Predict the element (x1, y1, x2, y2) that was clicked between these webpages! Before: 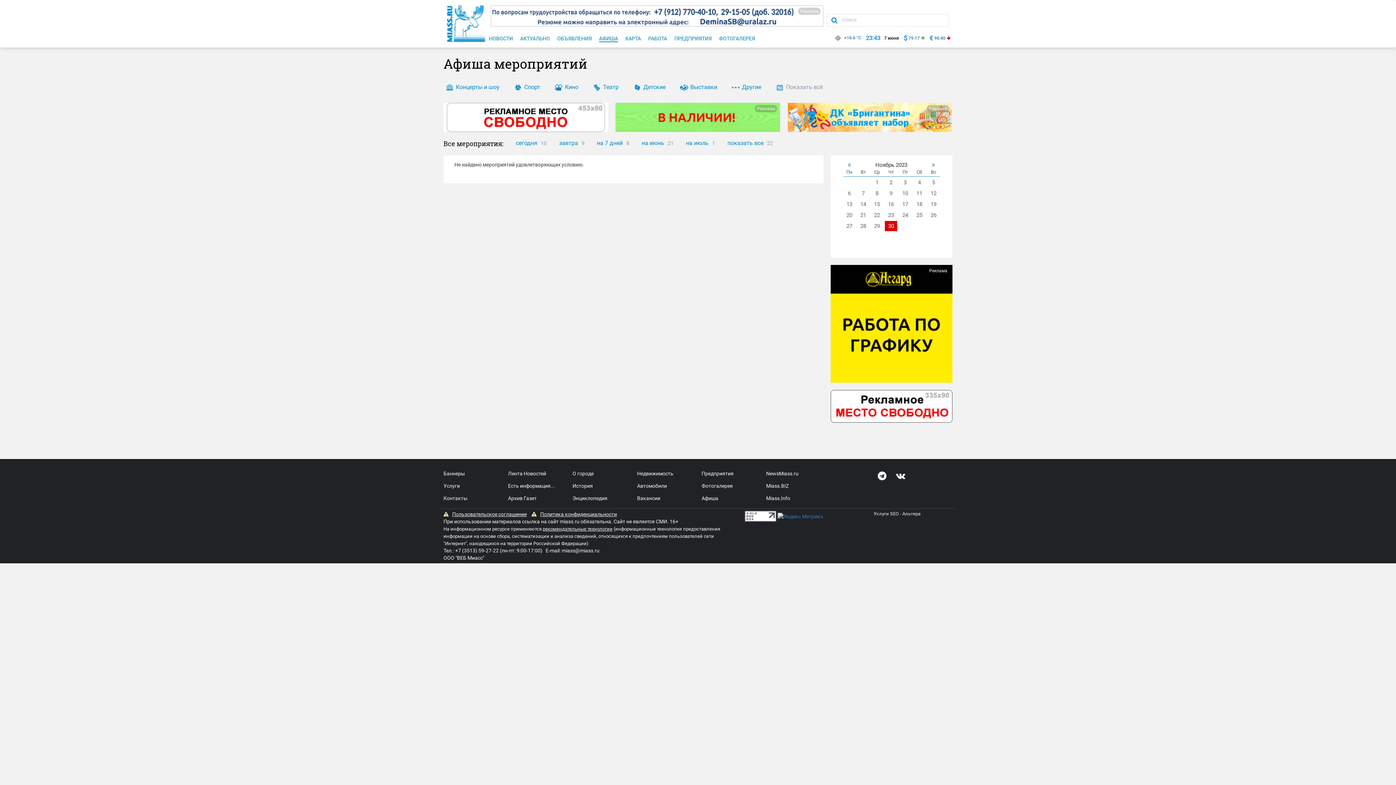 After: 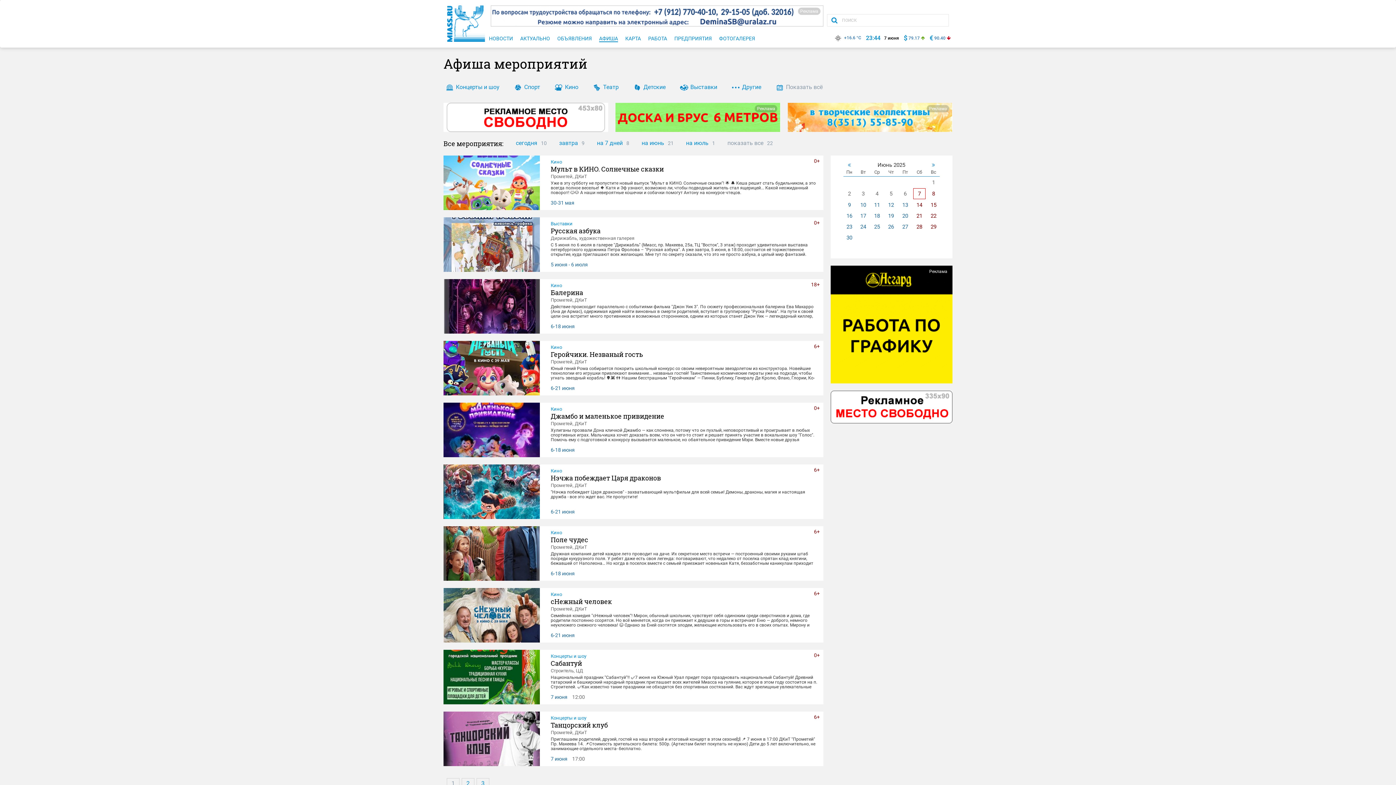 Action: bbox: (727, 140, 773, 146) label: показать все22